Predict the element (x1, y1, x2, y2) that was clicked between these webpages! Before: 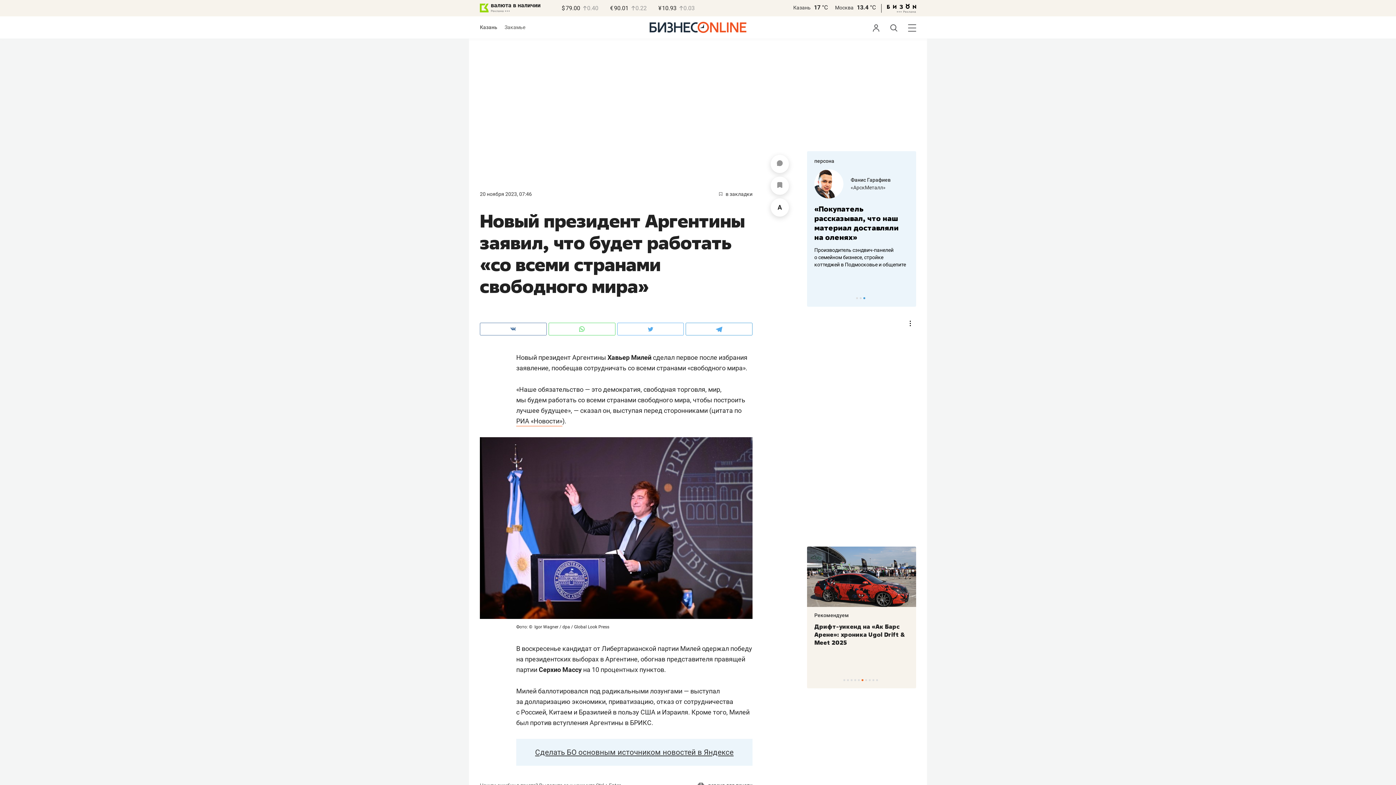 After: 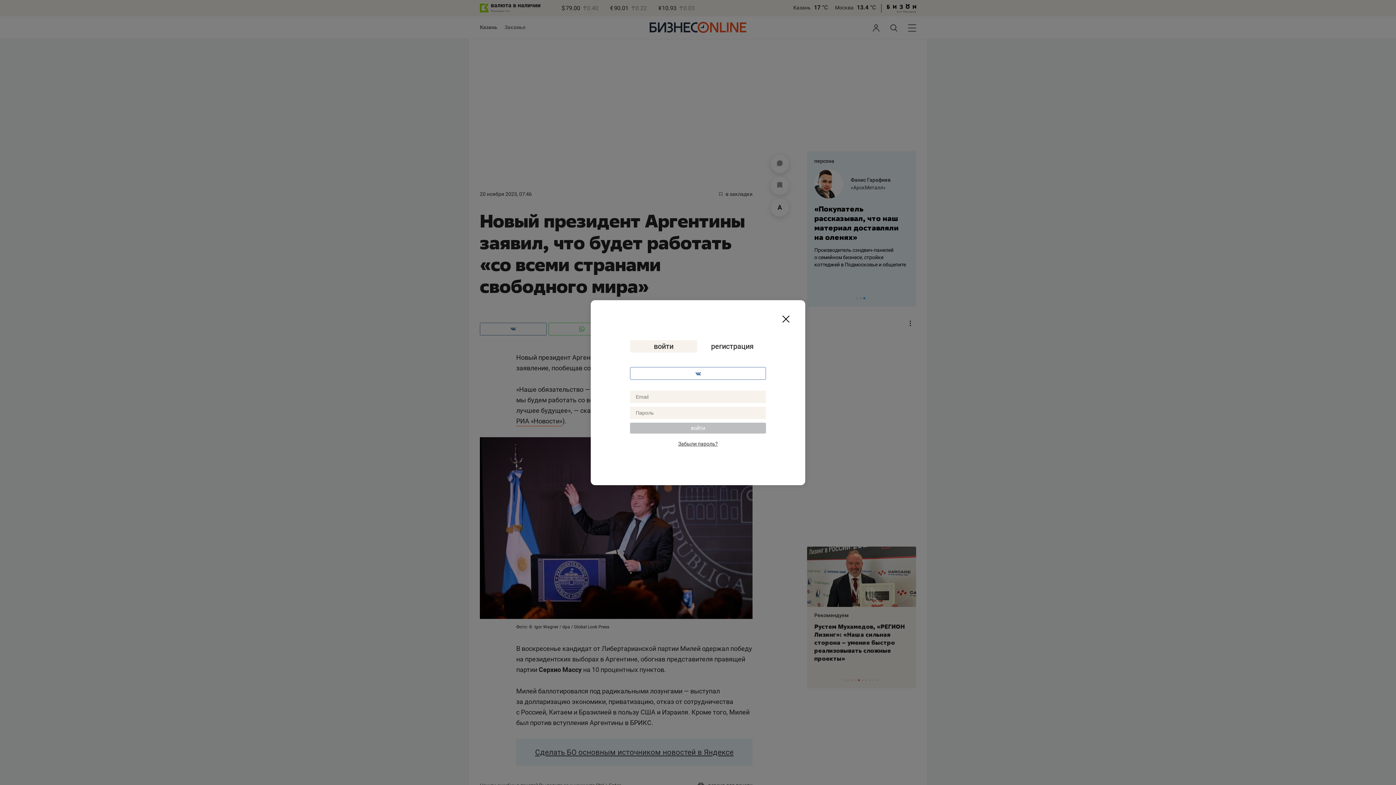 Action: bbox: (719, 191, 752, 197) label:  в закладки